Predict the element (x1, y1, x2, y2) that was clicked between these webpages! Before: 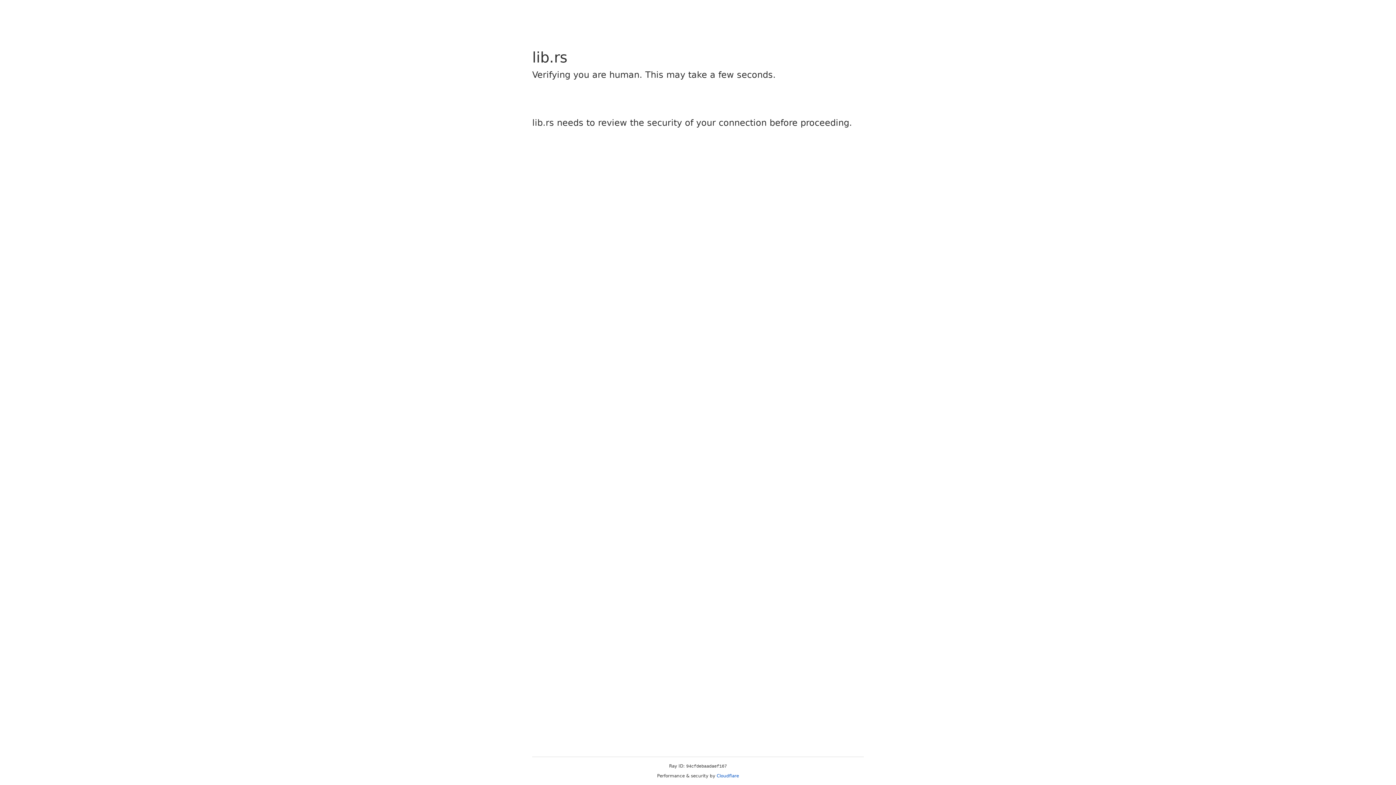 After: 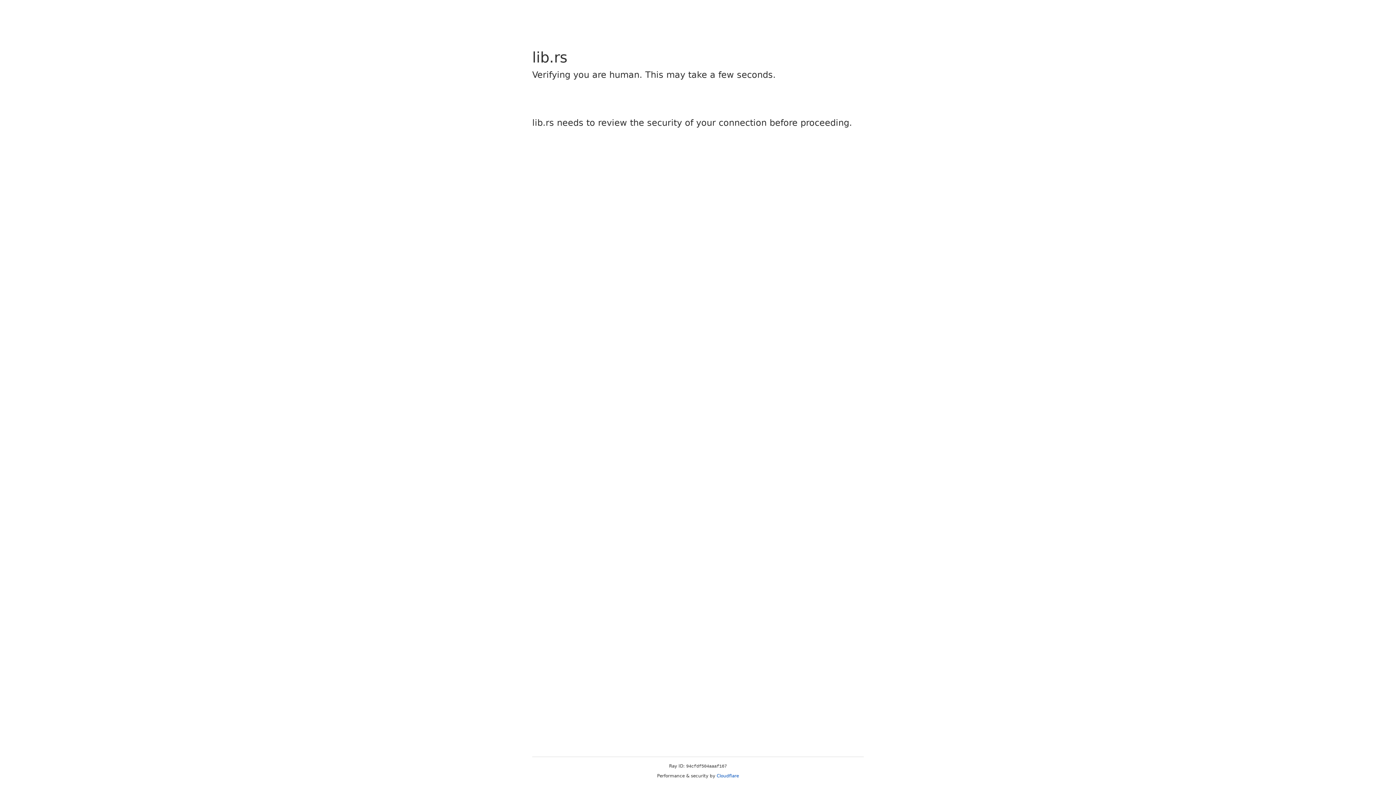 Action: label: Cloudflare bbox: (716, 773, 739, 778)